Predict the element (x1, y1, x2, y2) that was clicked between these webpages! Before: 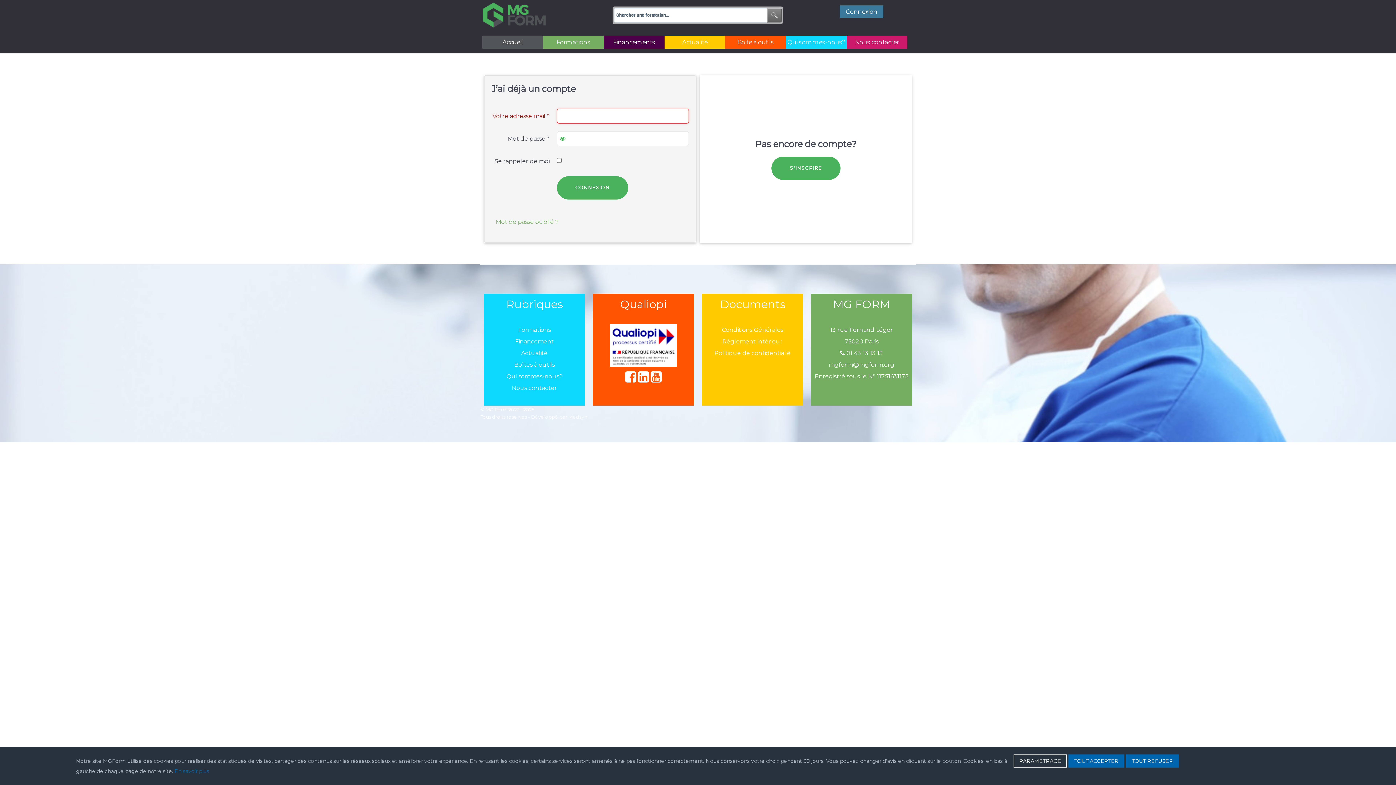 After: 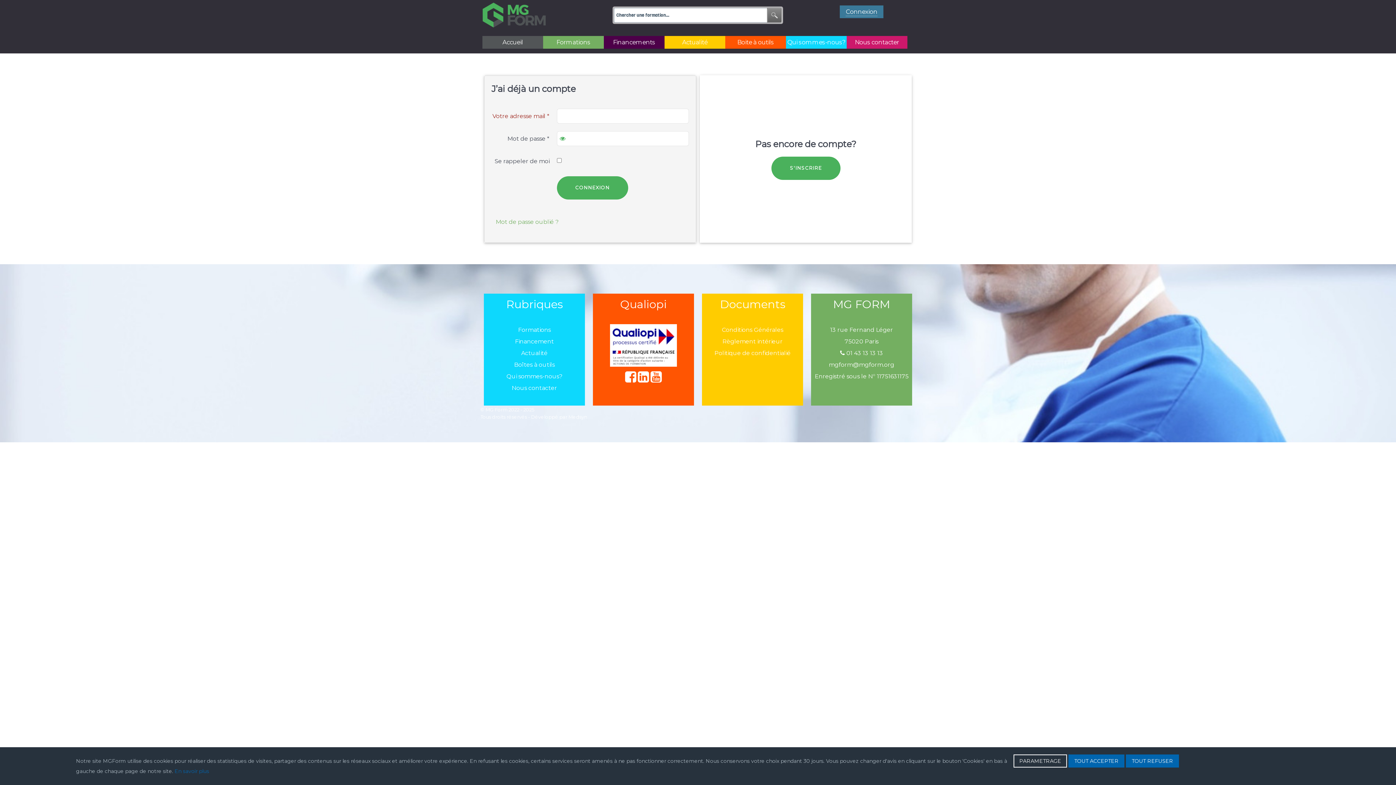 Action: bbox: (650, 370, 662, 383)